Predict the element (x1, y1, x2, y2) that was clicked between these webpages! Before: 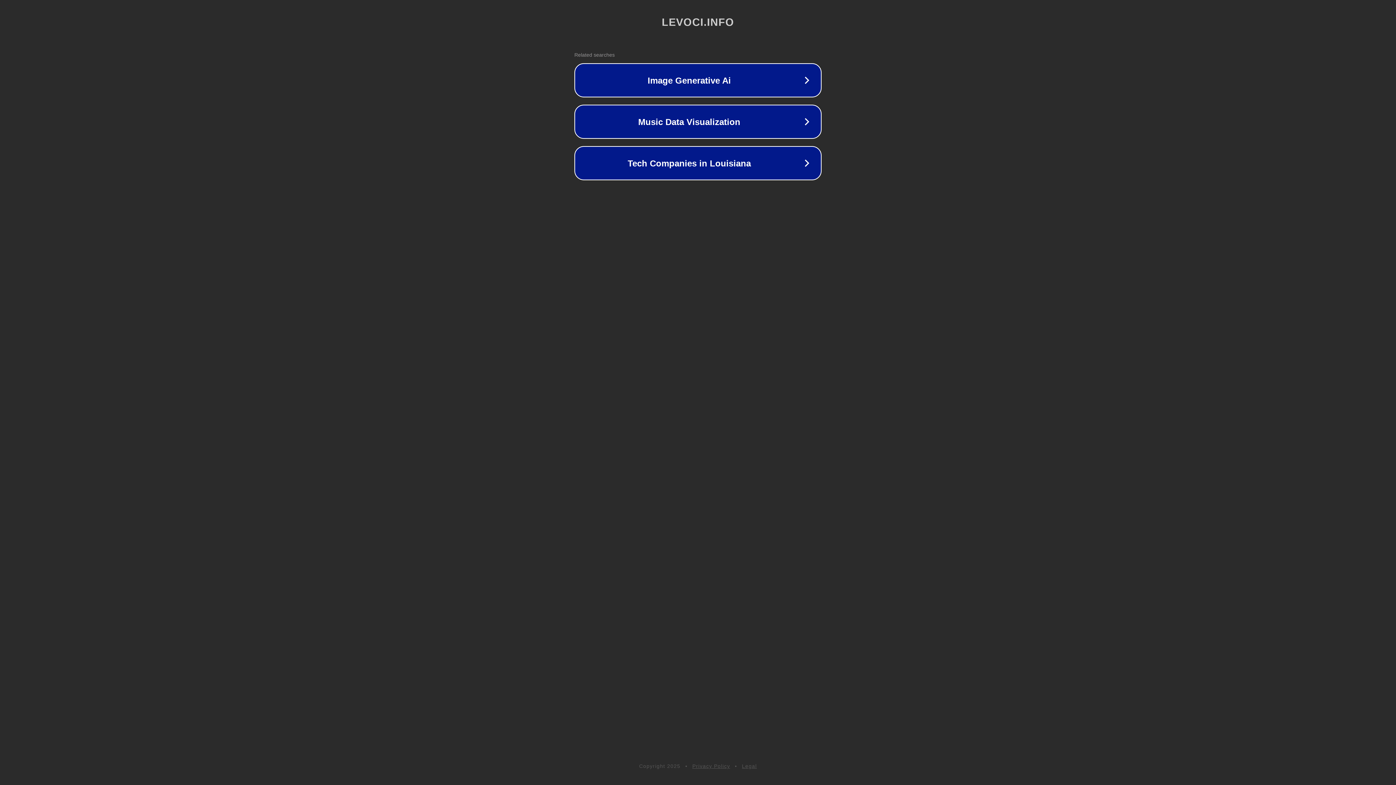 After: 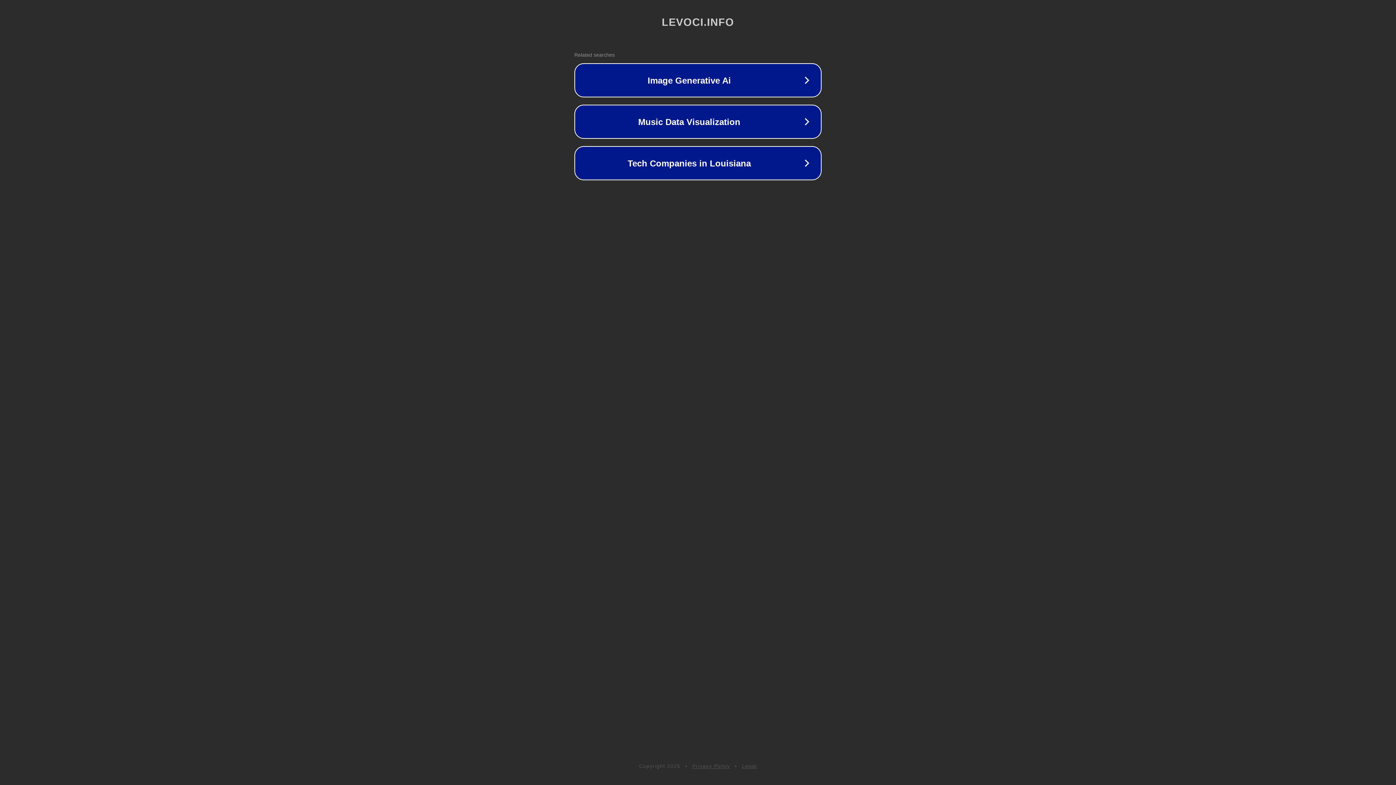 Action: bbox: (692, 763, 730, 769) label: Privacy Policy